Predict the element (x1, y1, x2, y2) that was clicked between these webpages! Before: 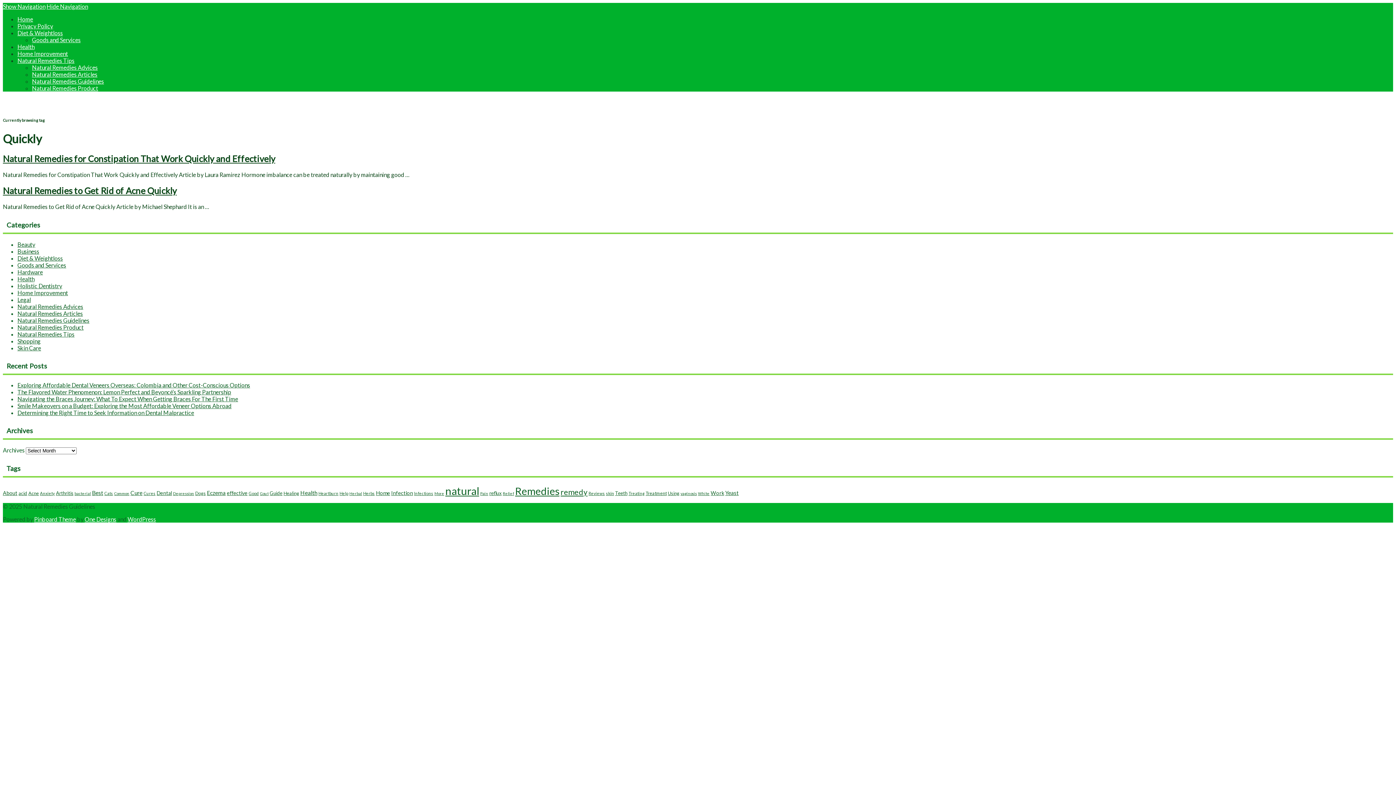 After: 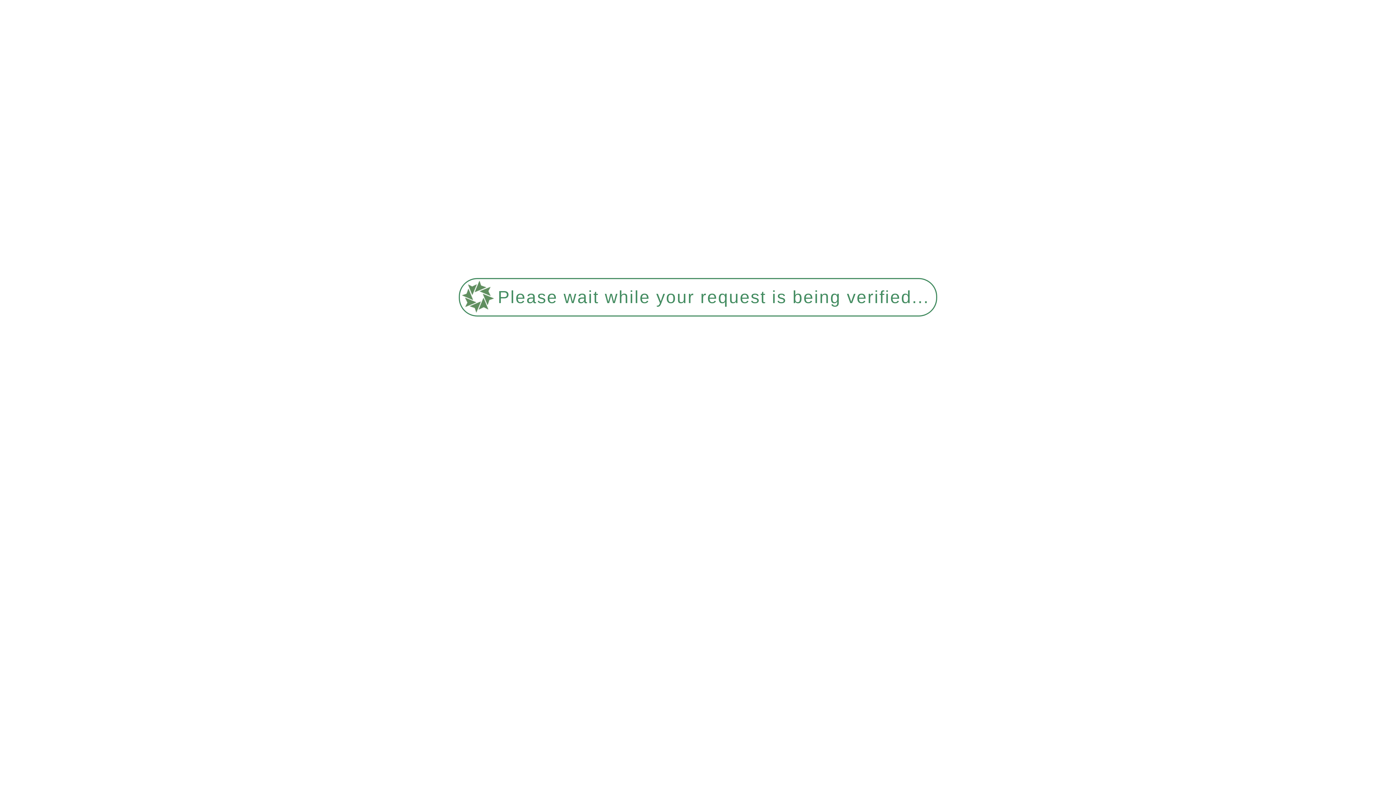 Action: label: The Flavored Water Phenomenon: Lemon Perfect and Beyoncé’s Sparkling Partnership bbox: (17, 388, 231, 395)